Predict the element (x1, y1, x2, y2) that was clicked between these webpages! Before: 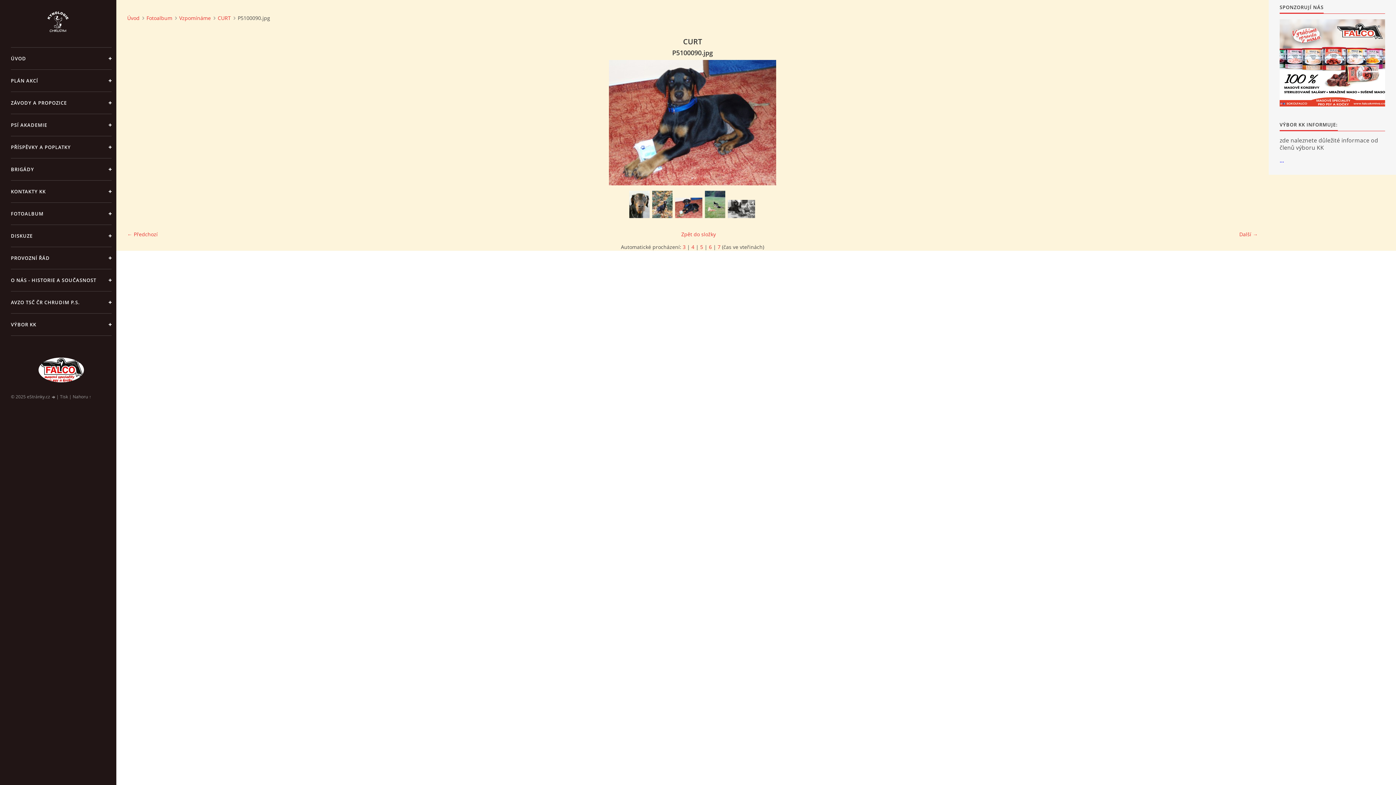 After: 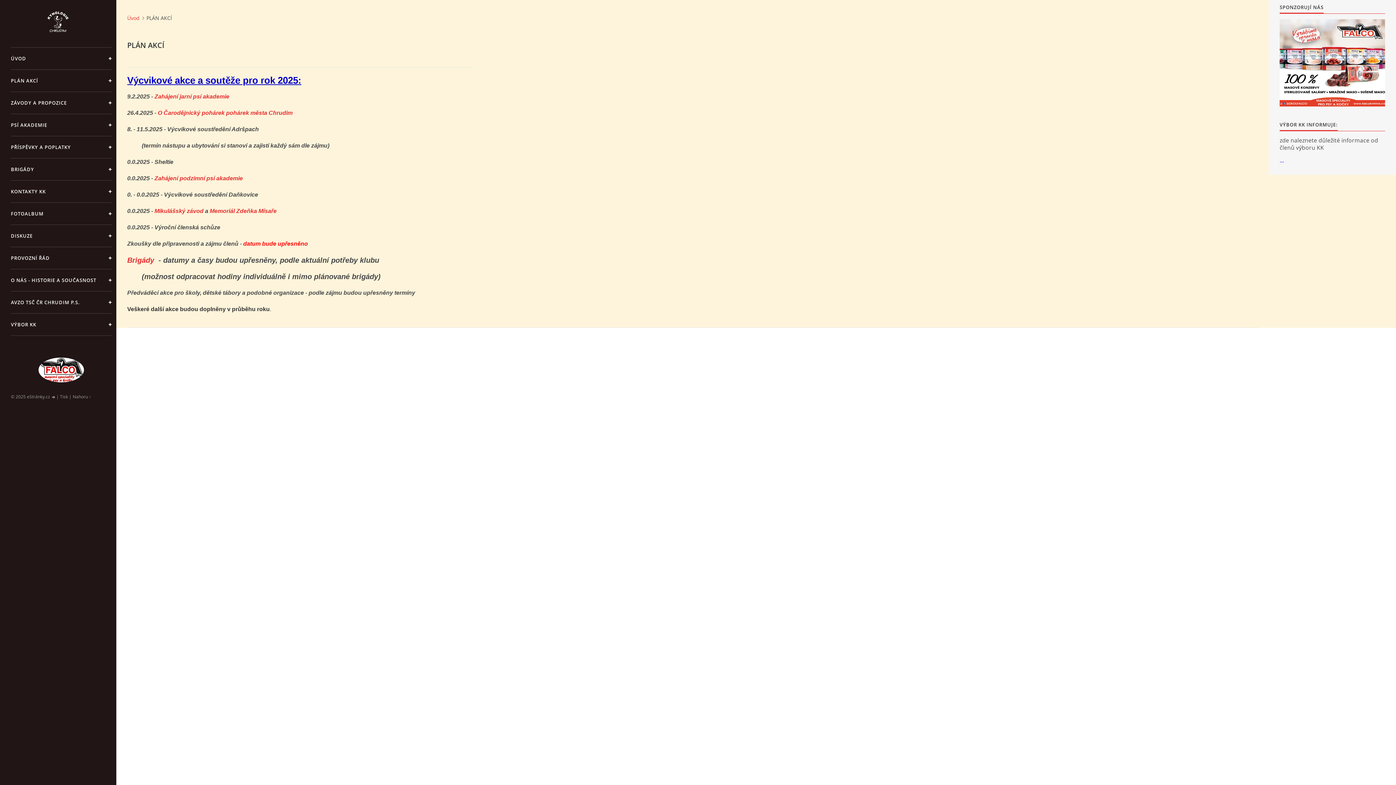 Action: bbox: (10, 69, 111, 91) label: PLÁN AKCÍ